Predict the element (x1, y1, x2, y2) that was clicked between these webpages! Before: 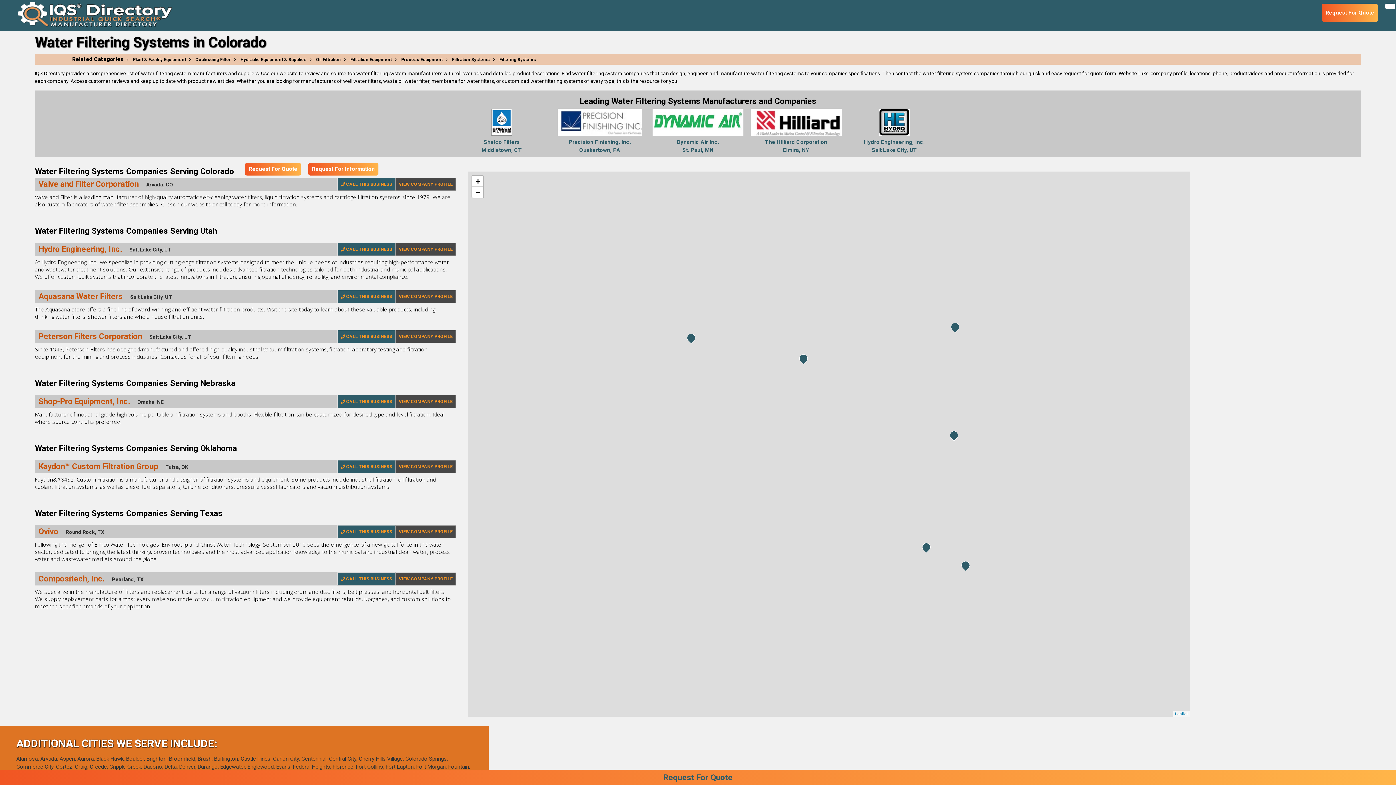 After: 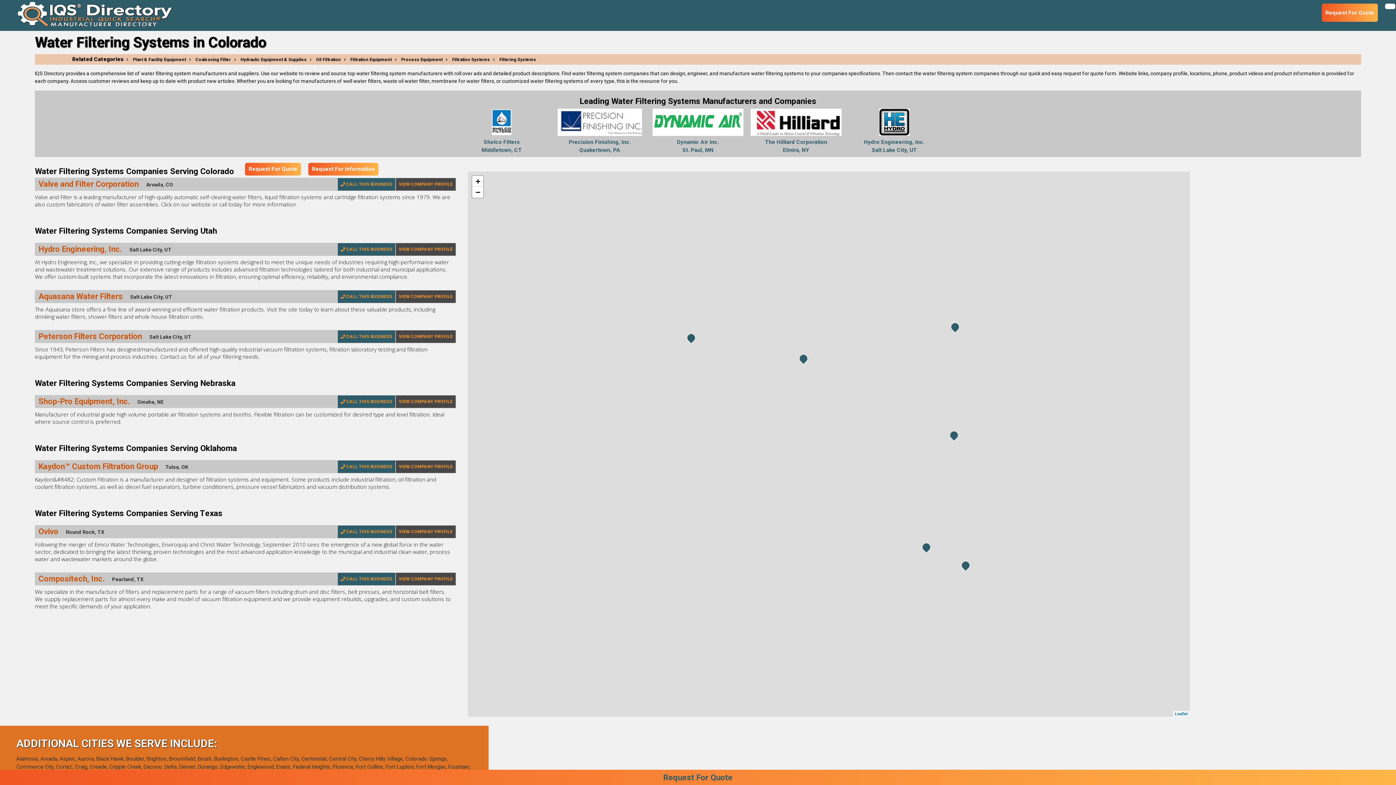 Action: label: Aquasana Water Filters bbox: (38, 292, 130, 301)